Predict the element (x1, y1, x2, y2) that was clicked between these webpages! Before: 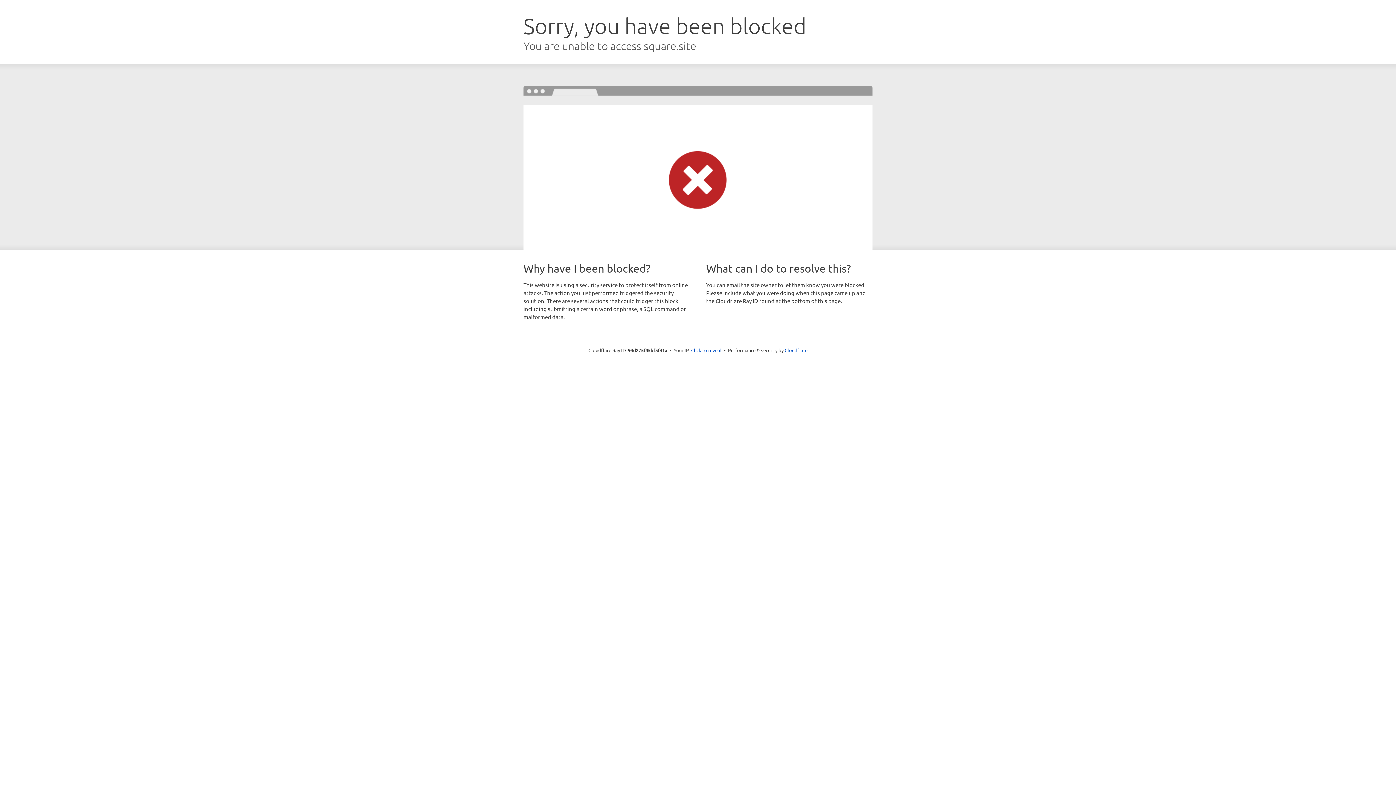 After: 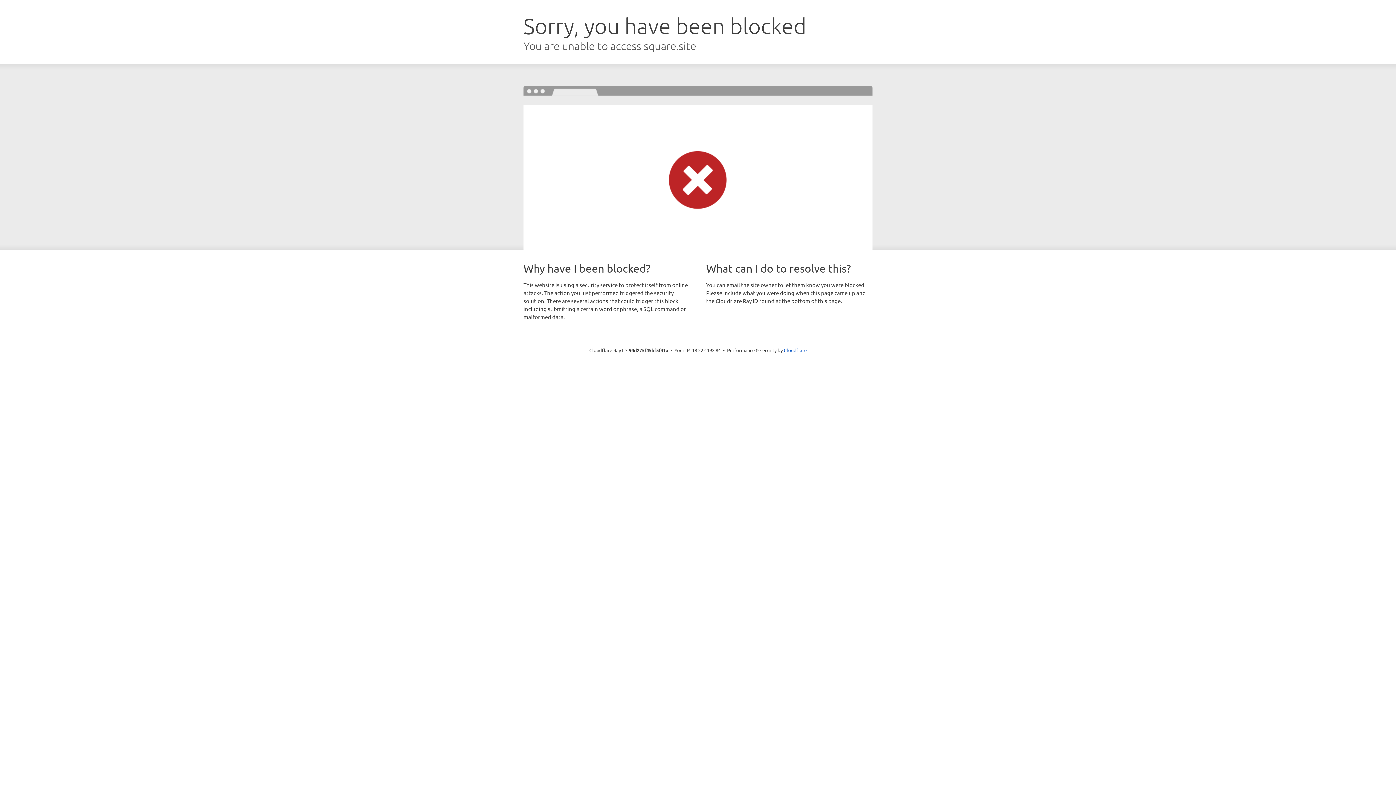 Action: bbox: (691, 346, 721, 353) label: Click to reveal